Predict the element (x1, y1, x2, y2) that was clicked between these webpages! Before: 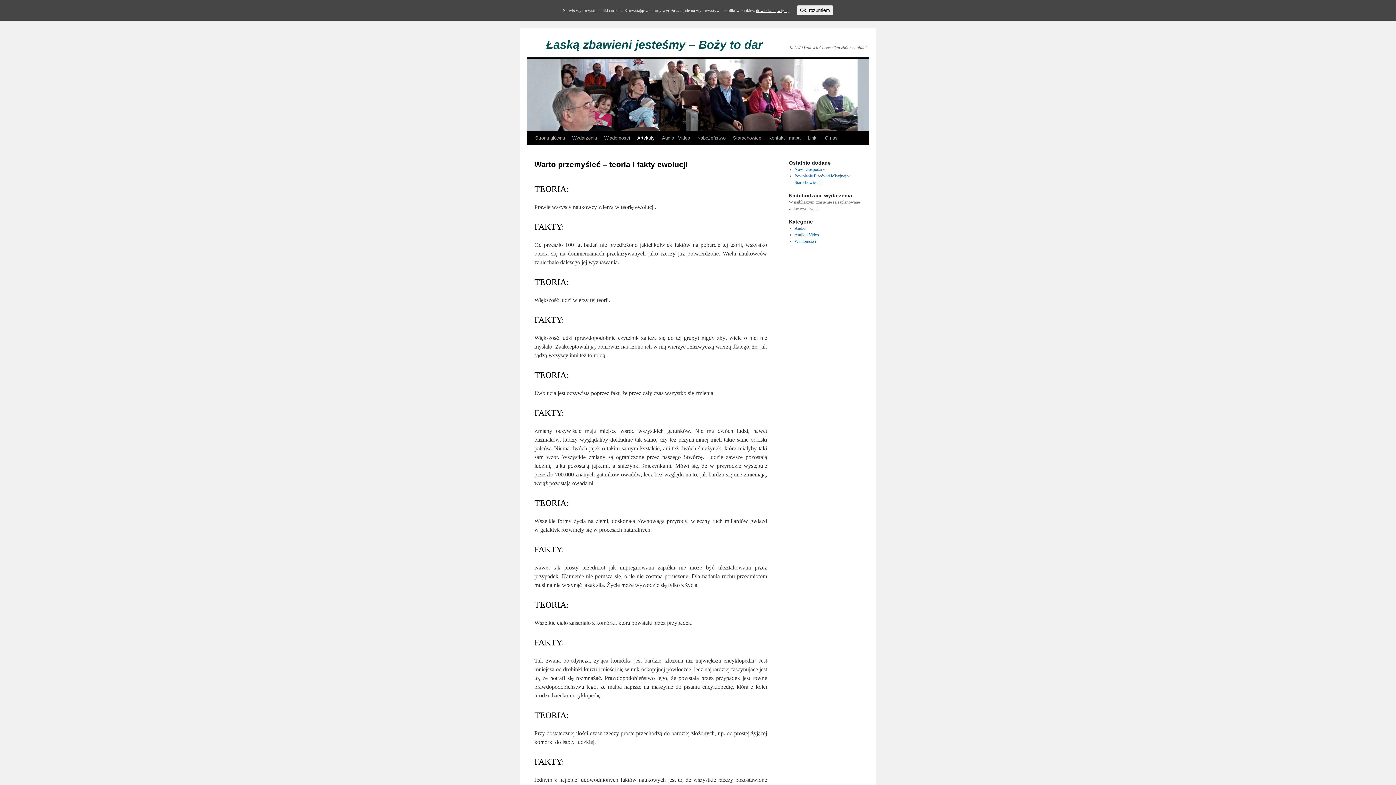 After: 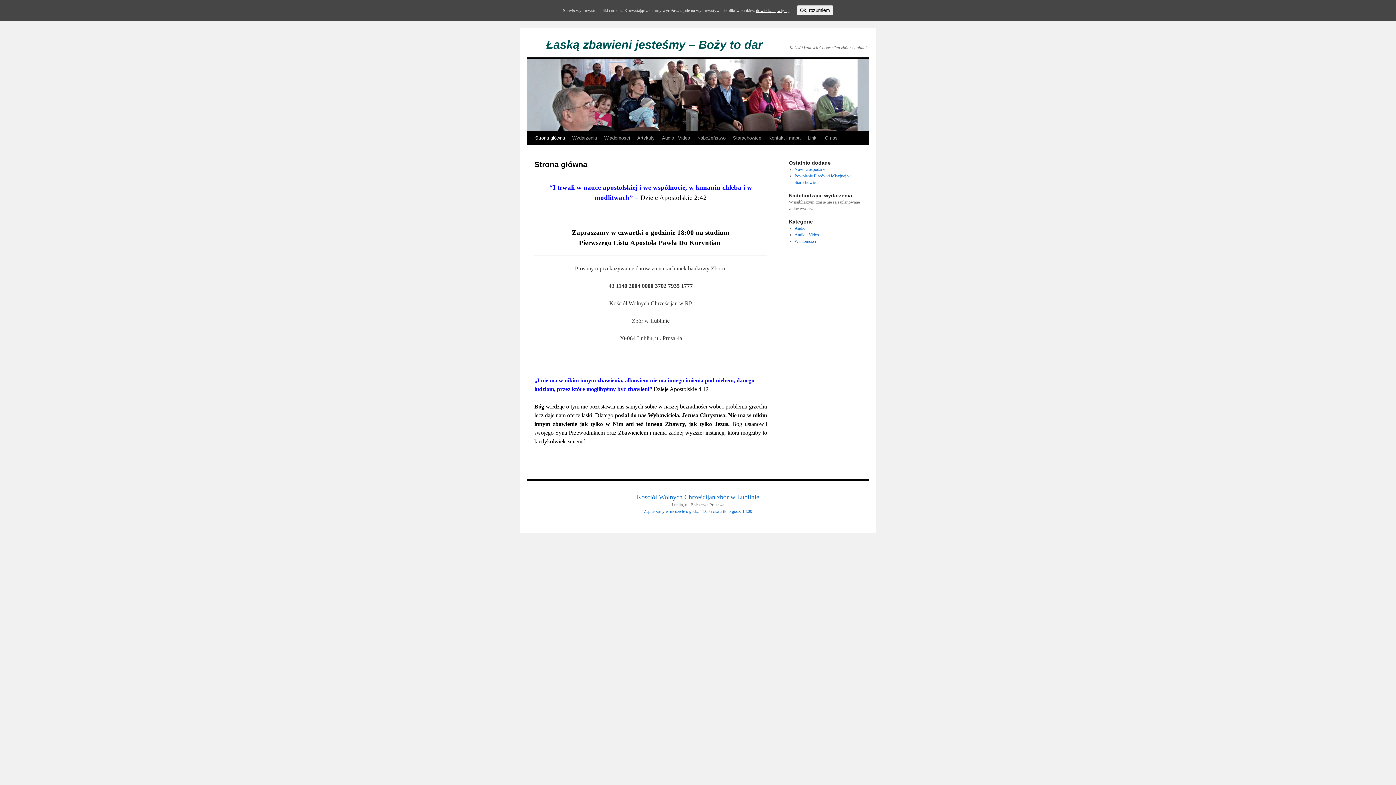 Action: bbox: (531, 131, 568, 145) label: Strona główna